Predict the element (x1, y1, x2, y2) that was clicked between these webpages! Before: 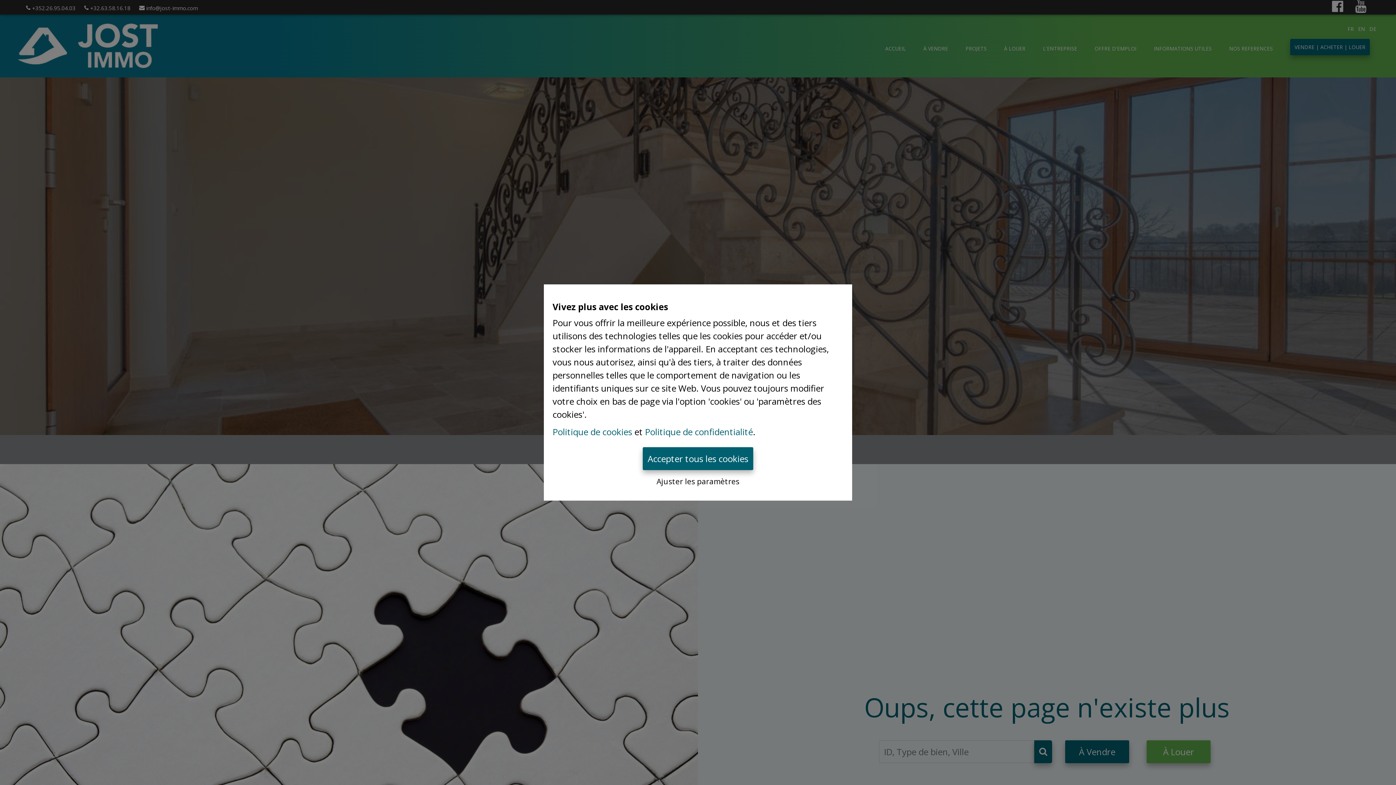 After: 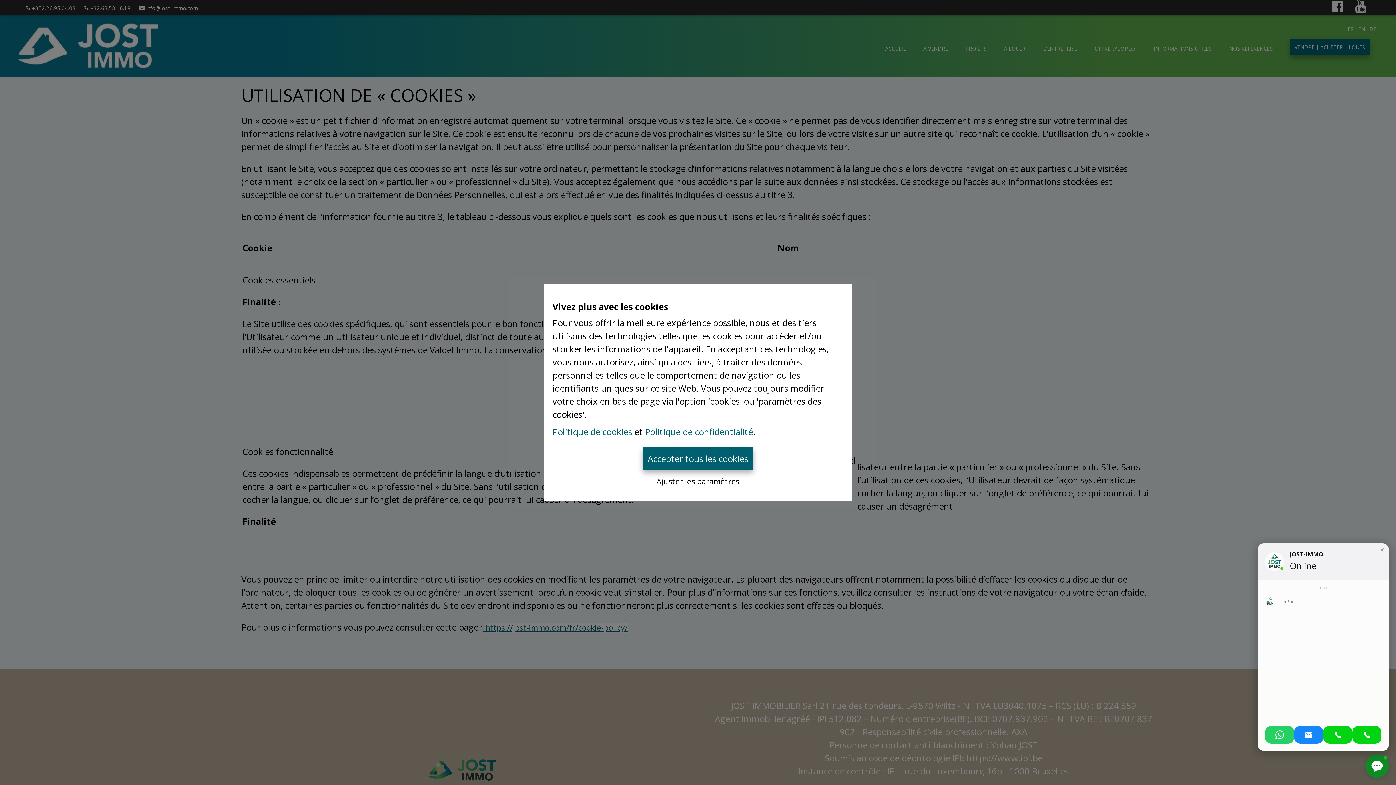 Action: bbox: (552, 426, 632, 438) label: Politique de cookies